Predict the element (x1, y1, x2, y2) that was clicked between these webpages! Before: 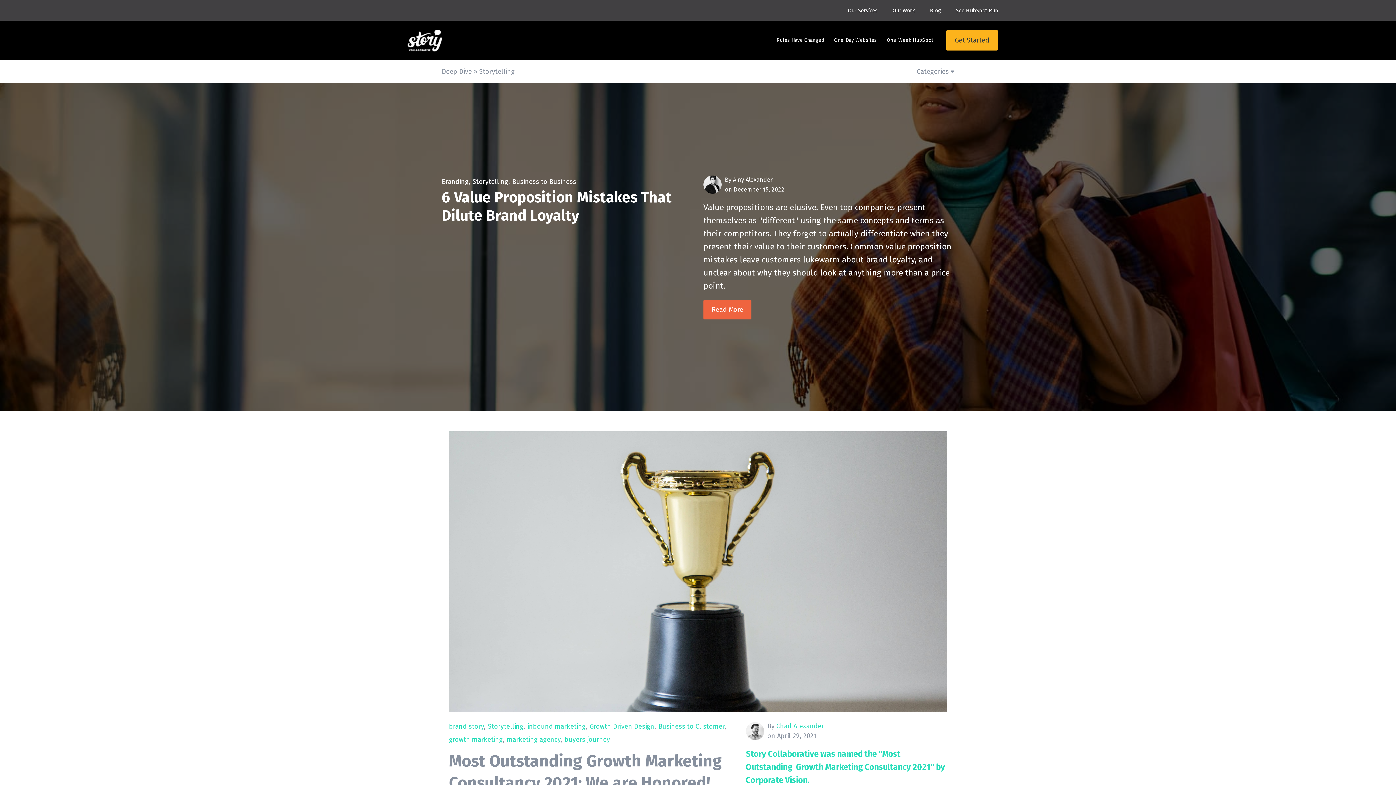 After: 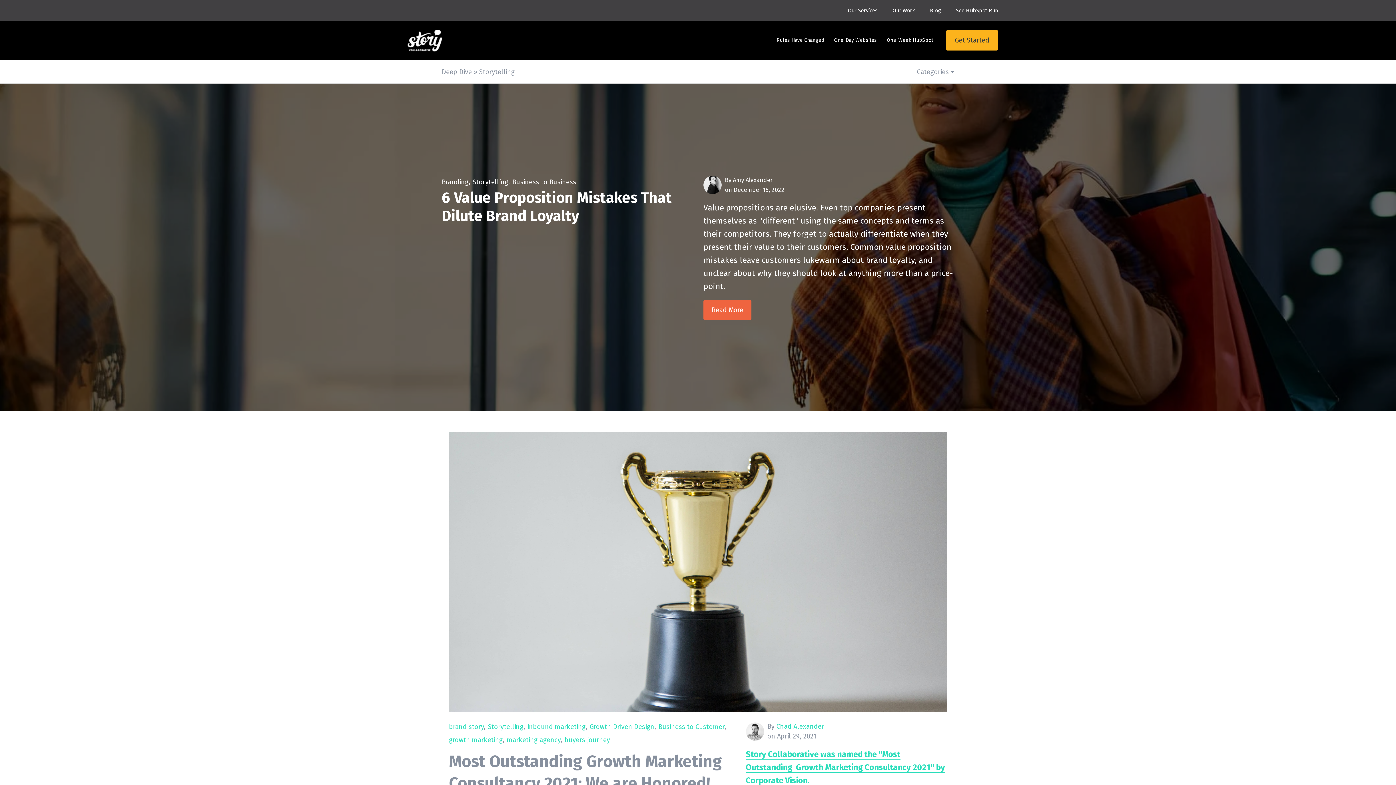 Action: label: Storytelling bbox: (472, 177, 508, 185)